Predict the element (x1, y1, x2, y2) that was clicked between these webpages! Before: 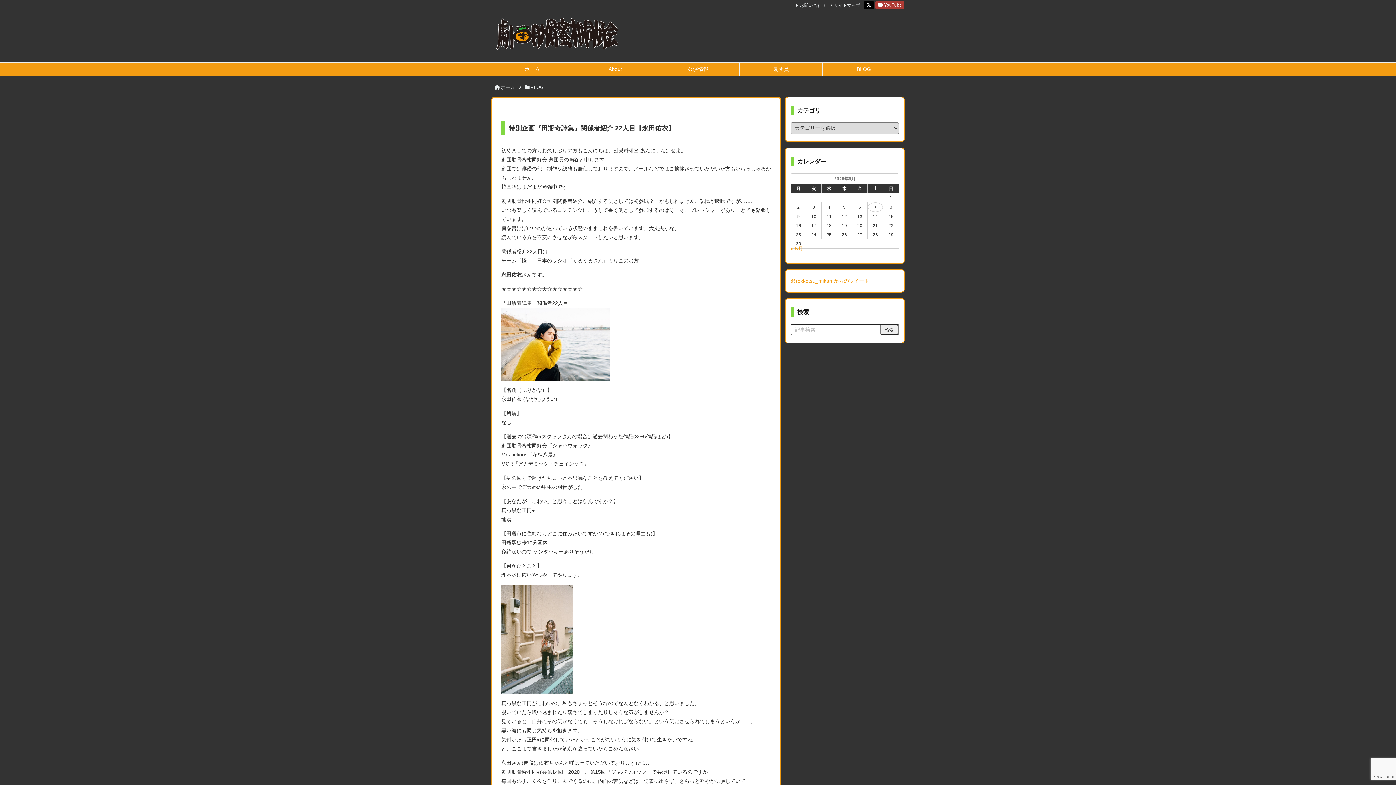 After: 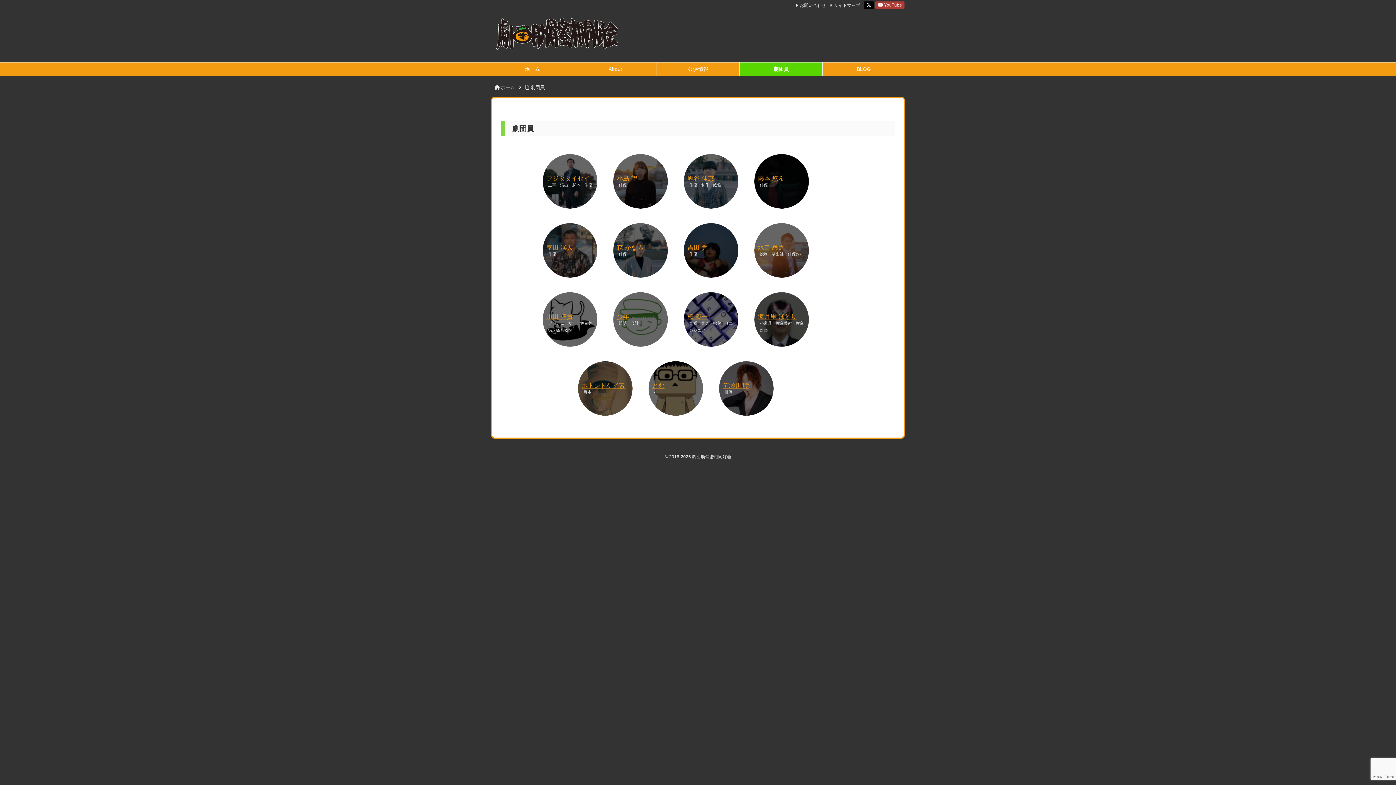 Action: bbox: (740, 62, 822, 75) label: 劇団員